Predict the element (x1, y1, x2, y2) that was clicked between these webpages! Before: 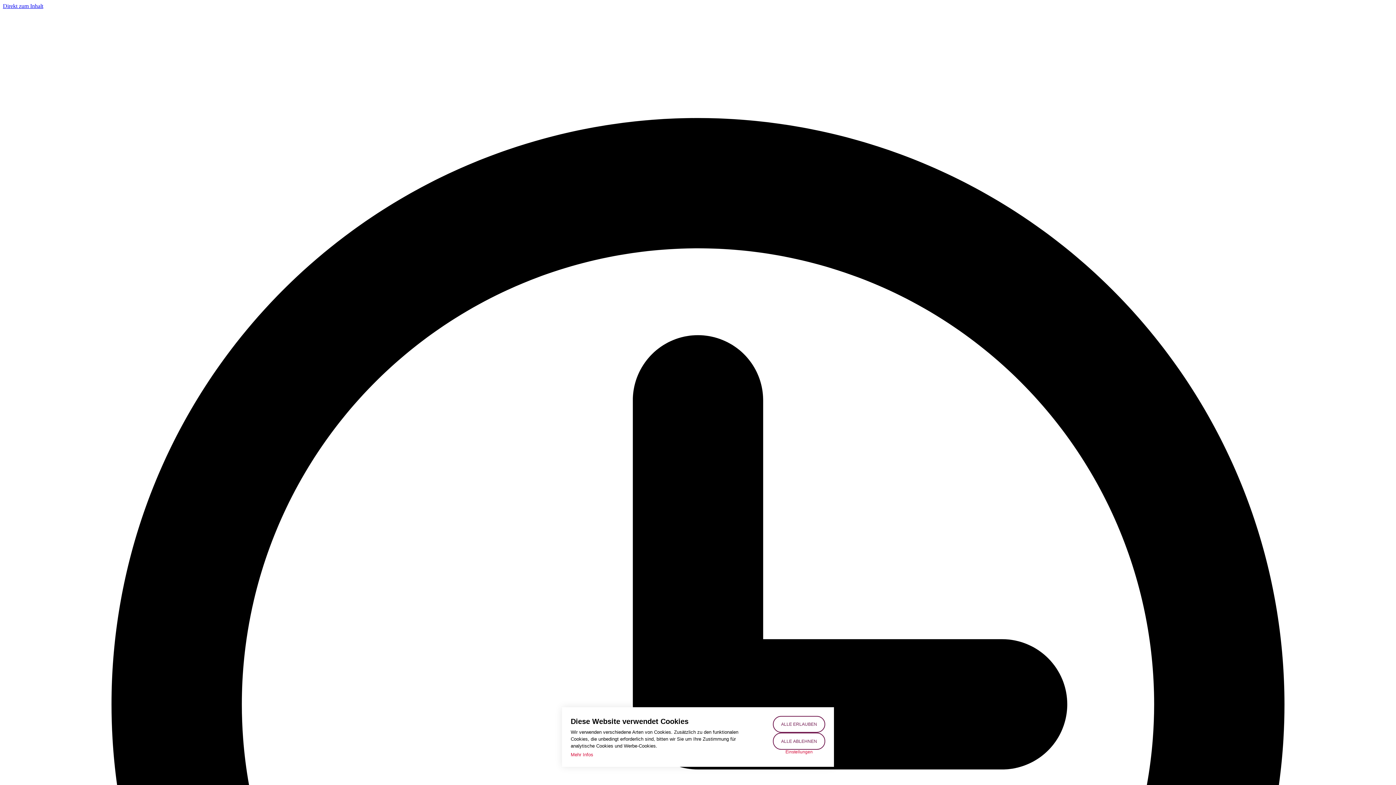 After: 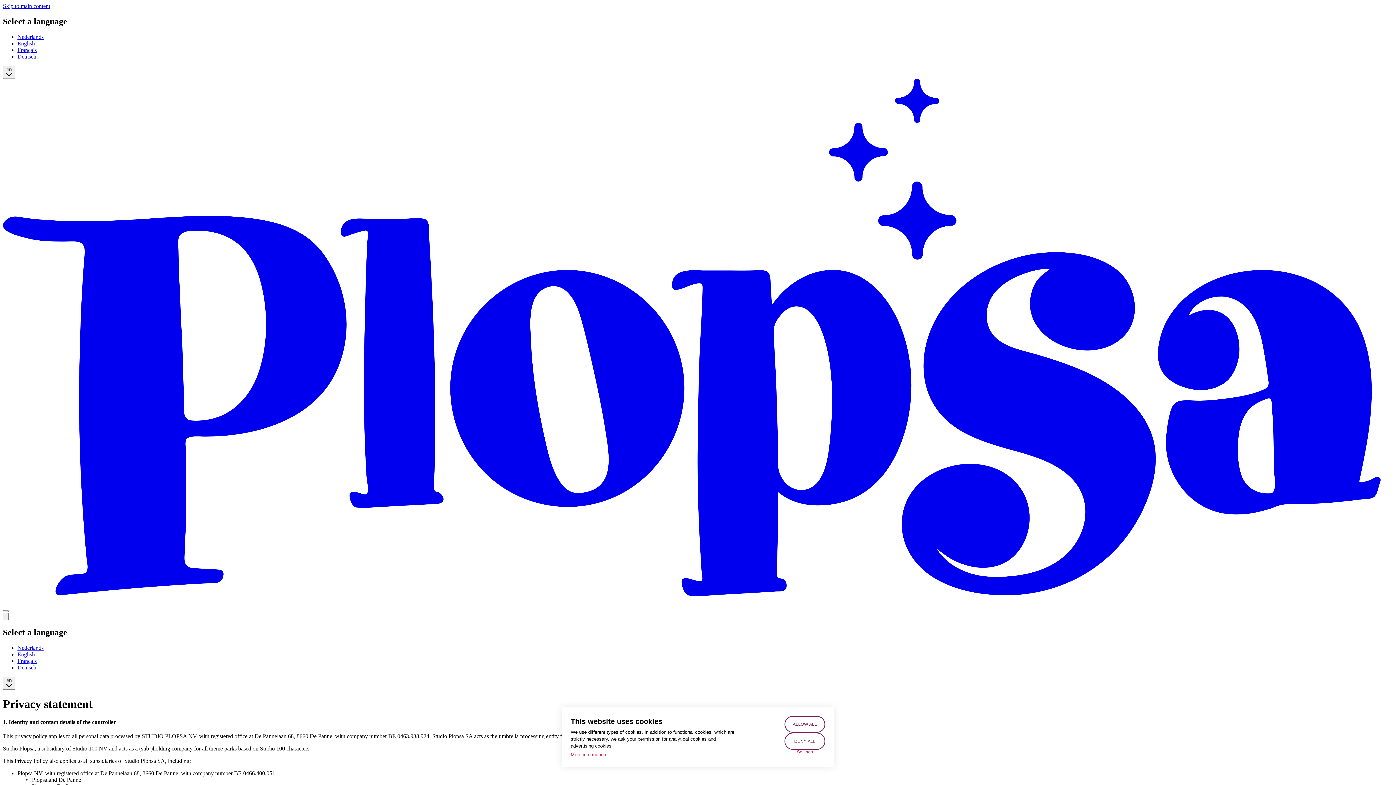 Action: label: Mehr Infos bbox: (570, 751, 593, 758)